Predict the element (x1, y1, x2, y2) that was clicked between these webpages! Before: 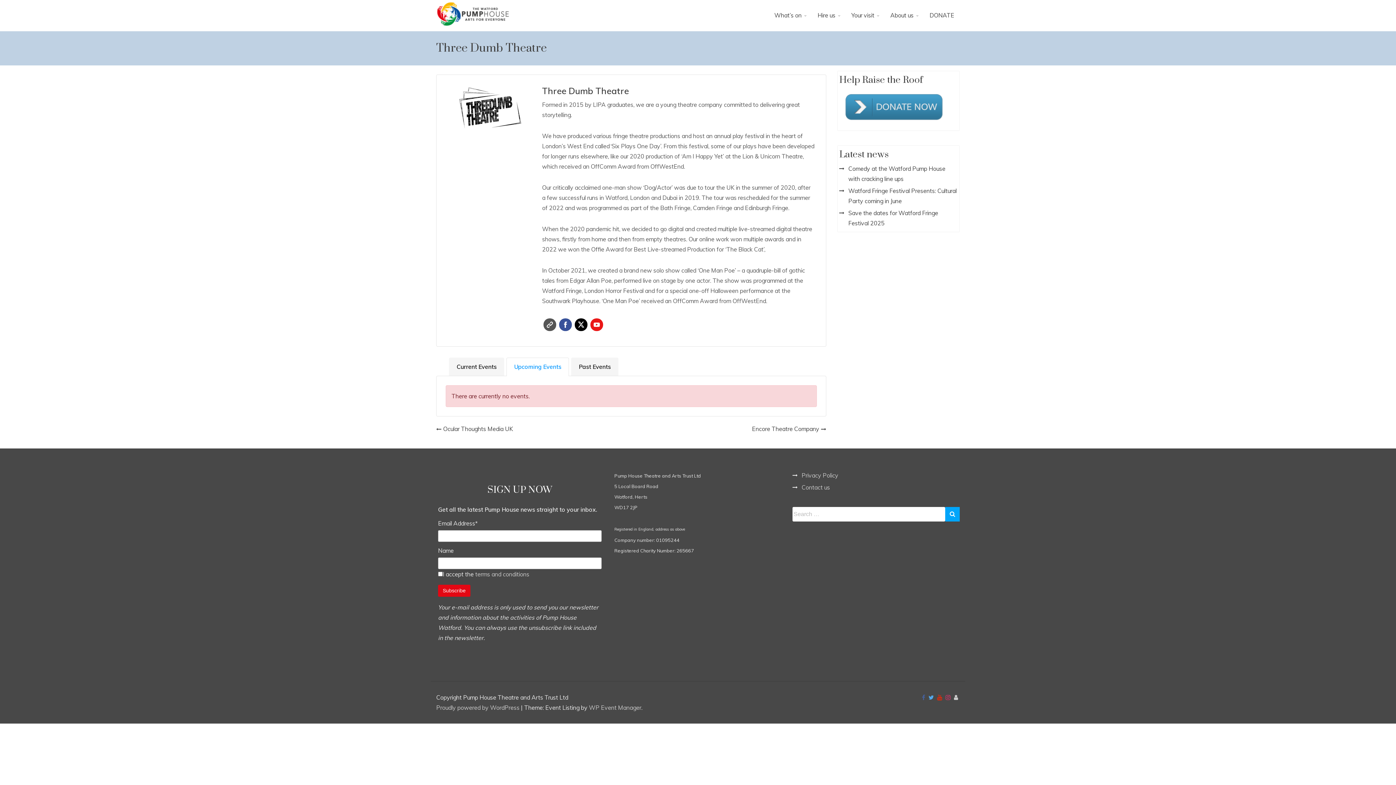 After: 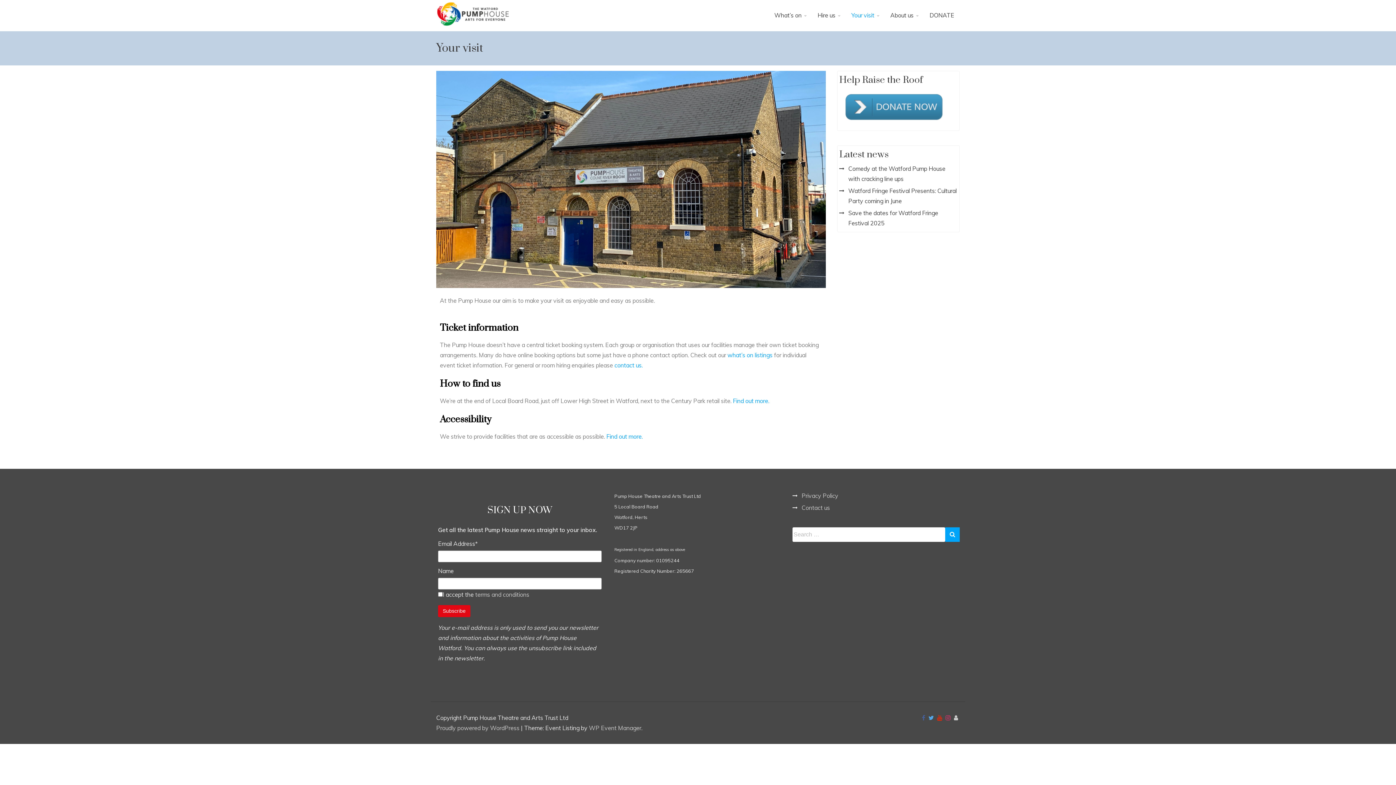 Action: bbox: (846, 10, 885, 21) label: Your visit